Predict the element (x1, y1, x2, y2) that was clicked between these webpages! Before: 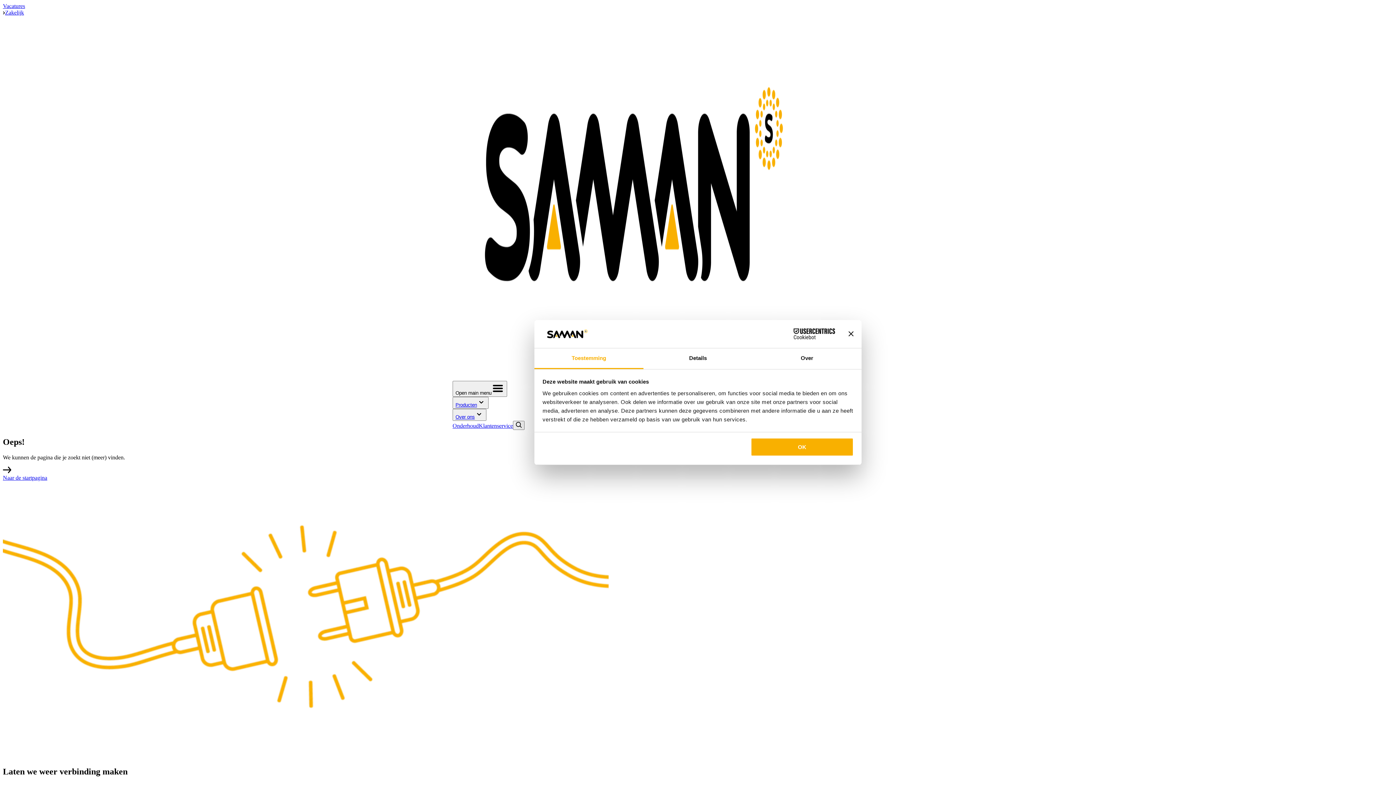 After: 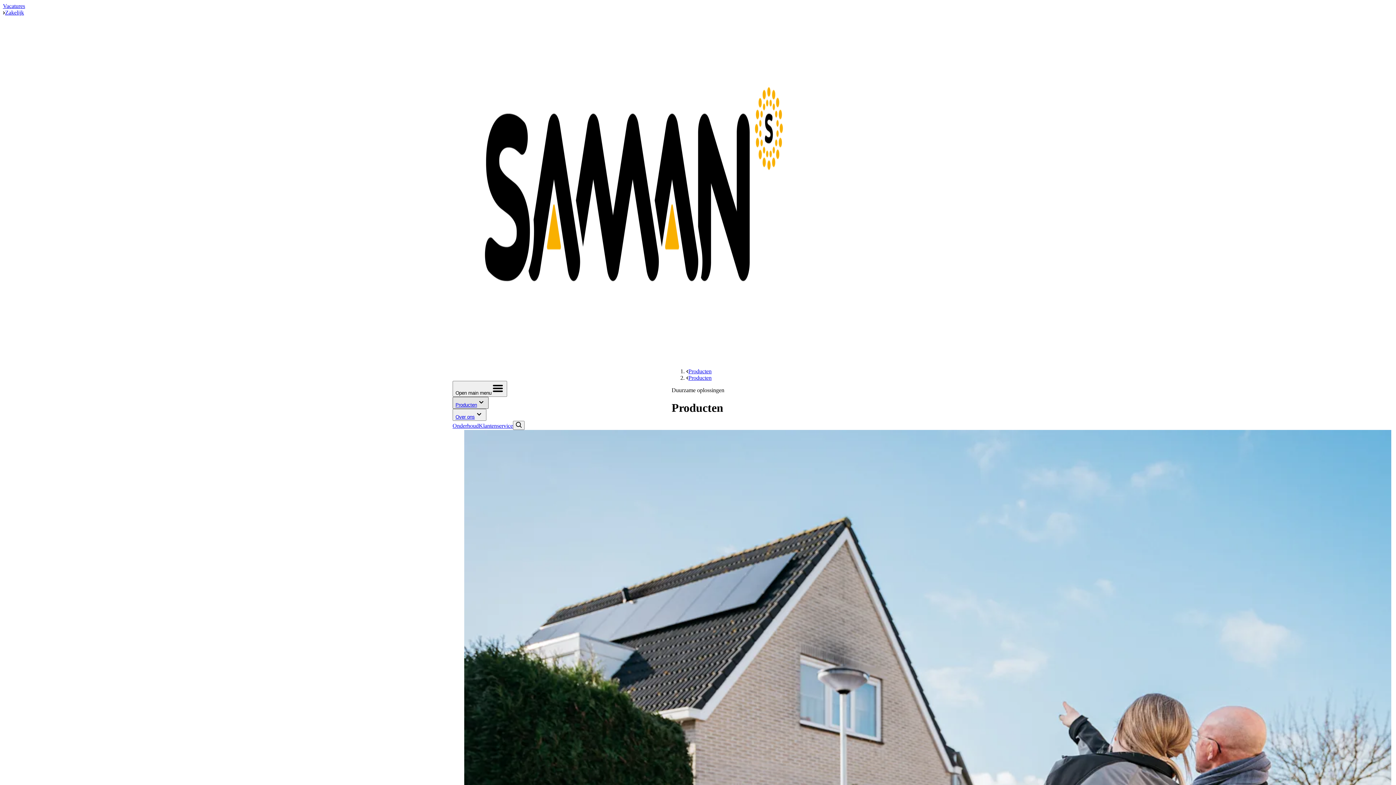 Action: label: Producten bbox: (455, 402, 485, 408)